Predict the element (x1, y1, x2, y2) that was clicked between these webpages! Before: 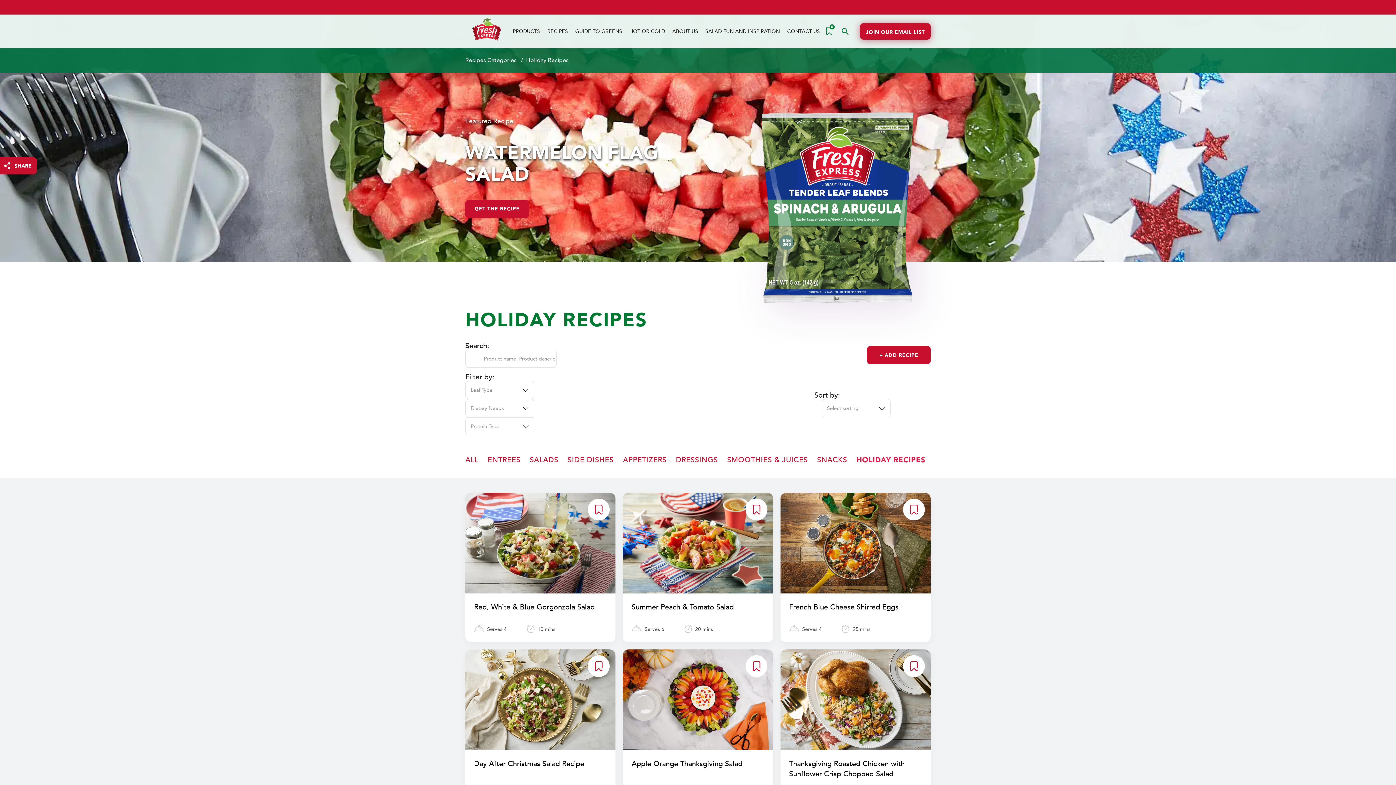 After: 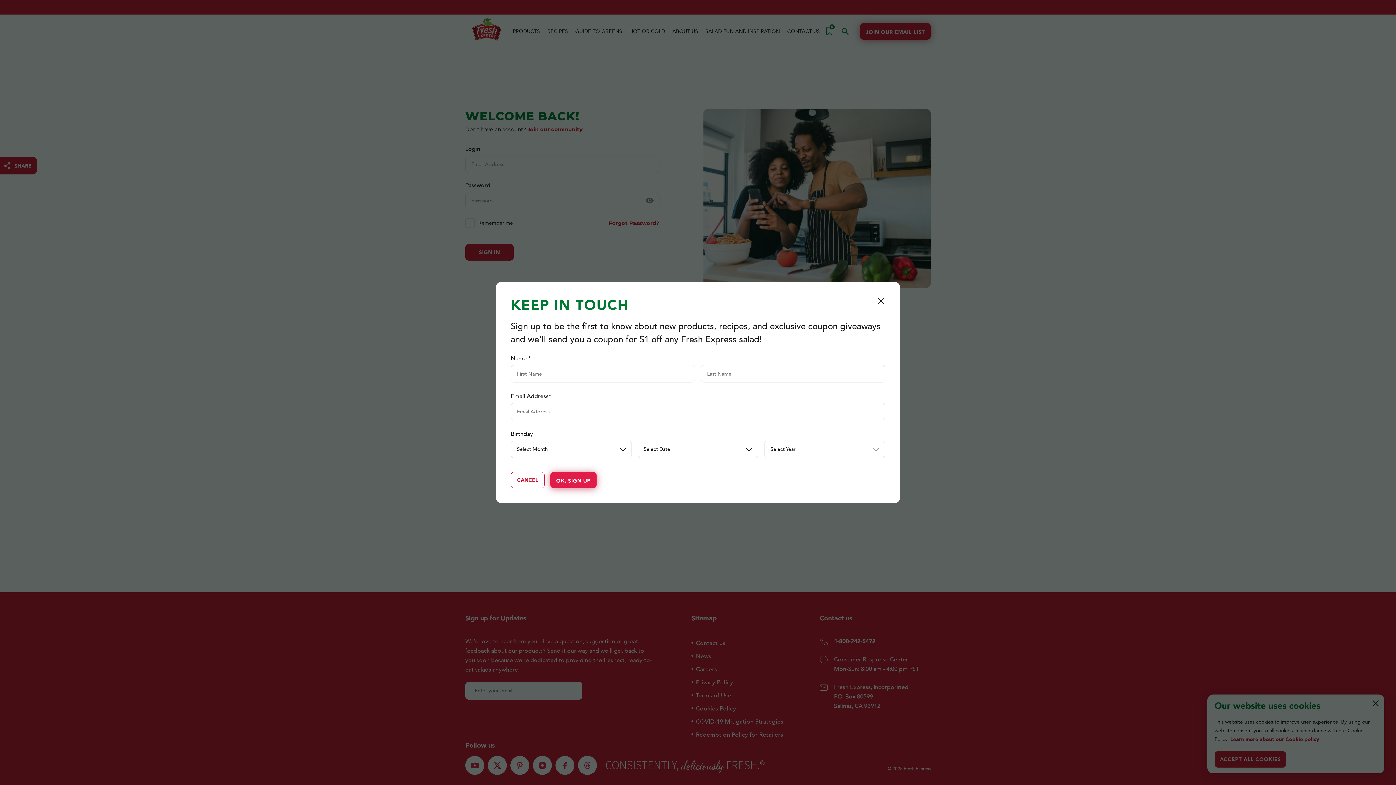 Action: bbox: (903, 498, 925, 521)